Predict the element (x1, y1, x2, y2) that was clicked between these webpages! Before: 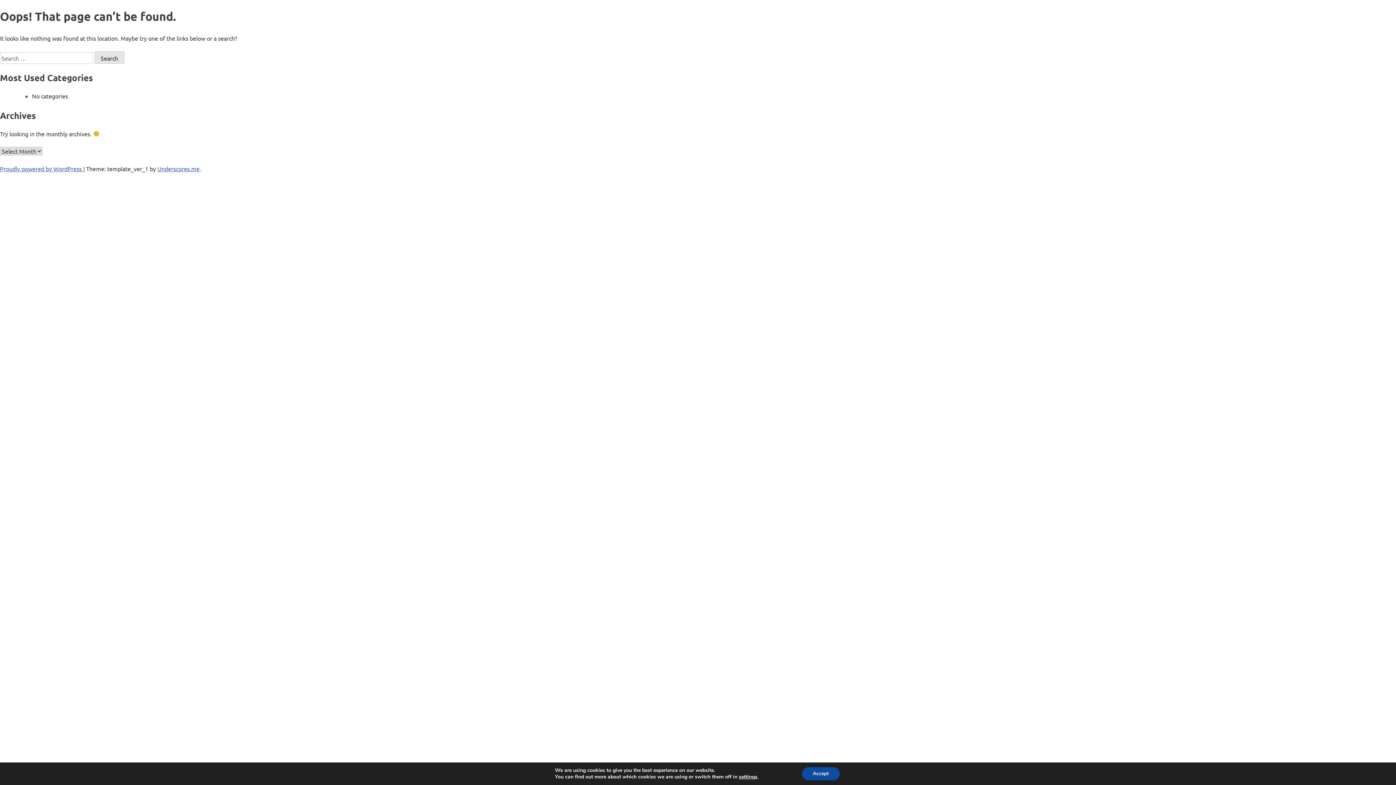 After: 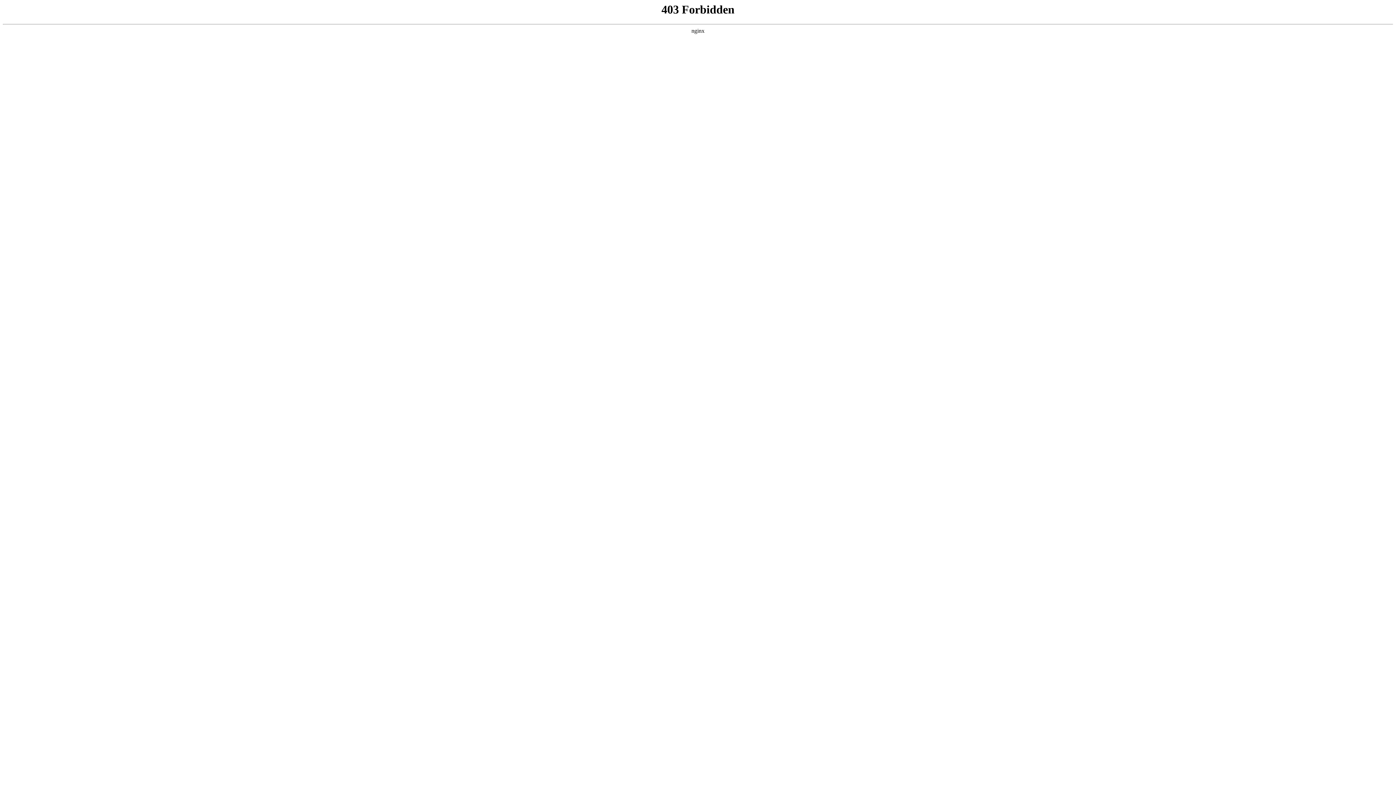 Action: label: Proudly powered by WordPress  bbox: (0, 165, 83, 172)